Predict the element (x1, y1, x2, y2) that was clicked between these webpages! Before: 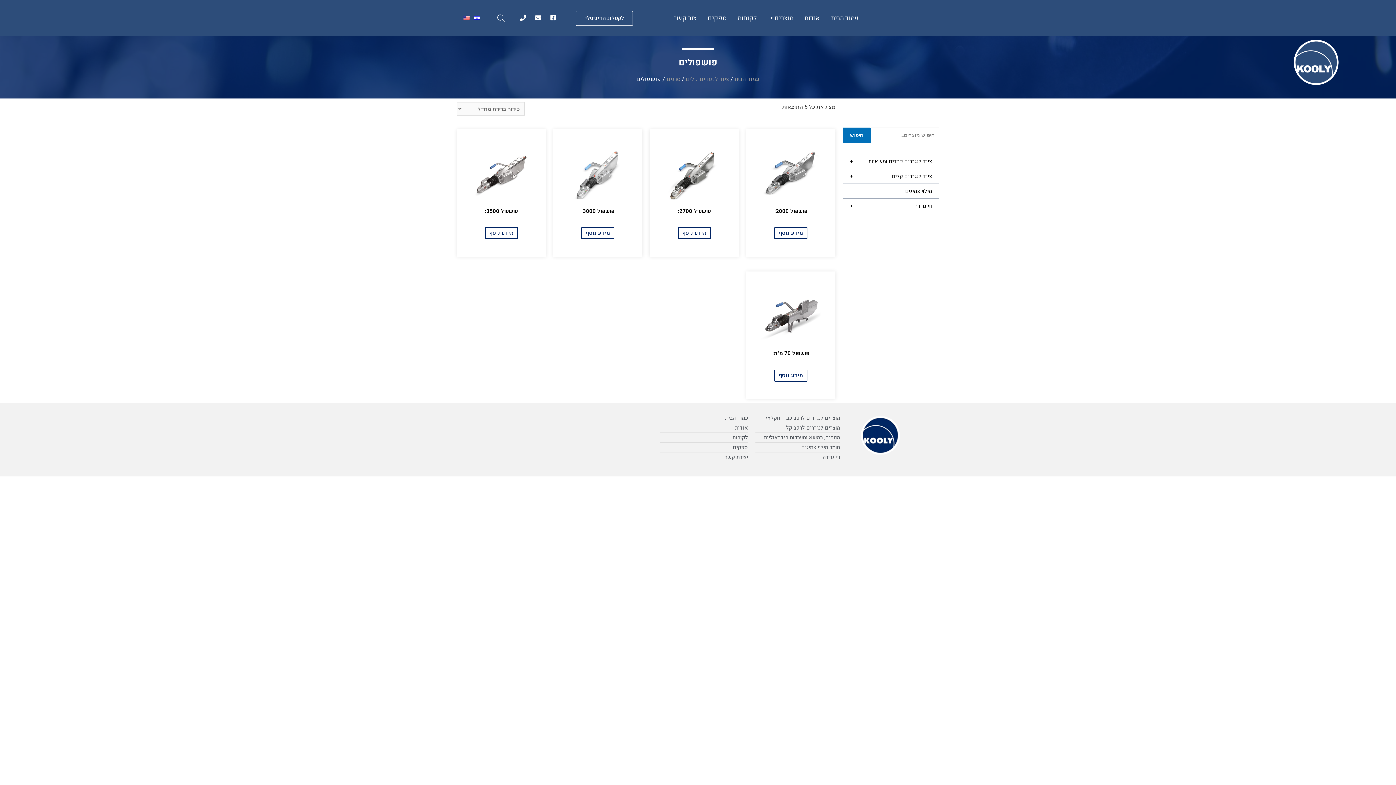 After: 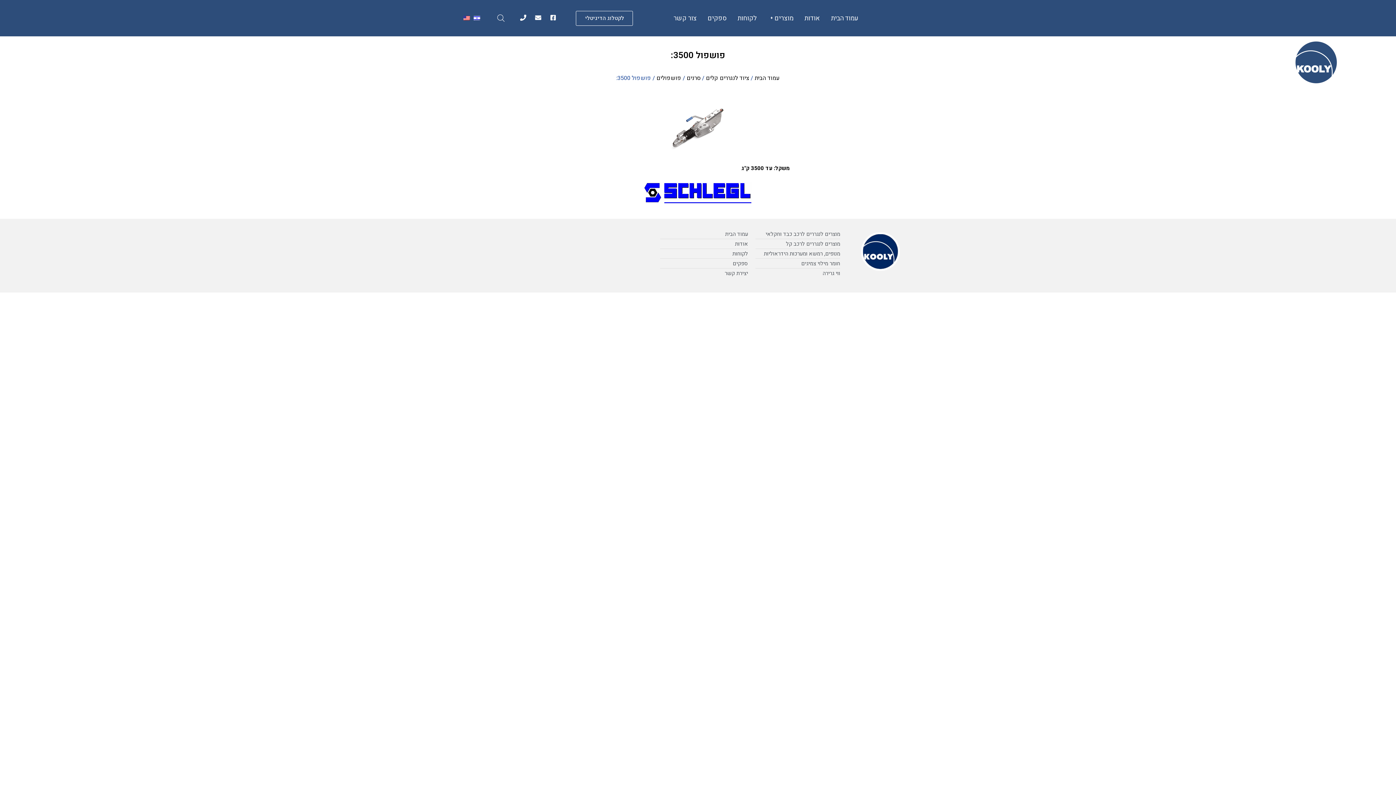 Action: bbox: (471, 144, 531, 203)